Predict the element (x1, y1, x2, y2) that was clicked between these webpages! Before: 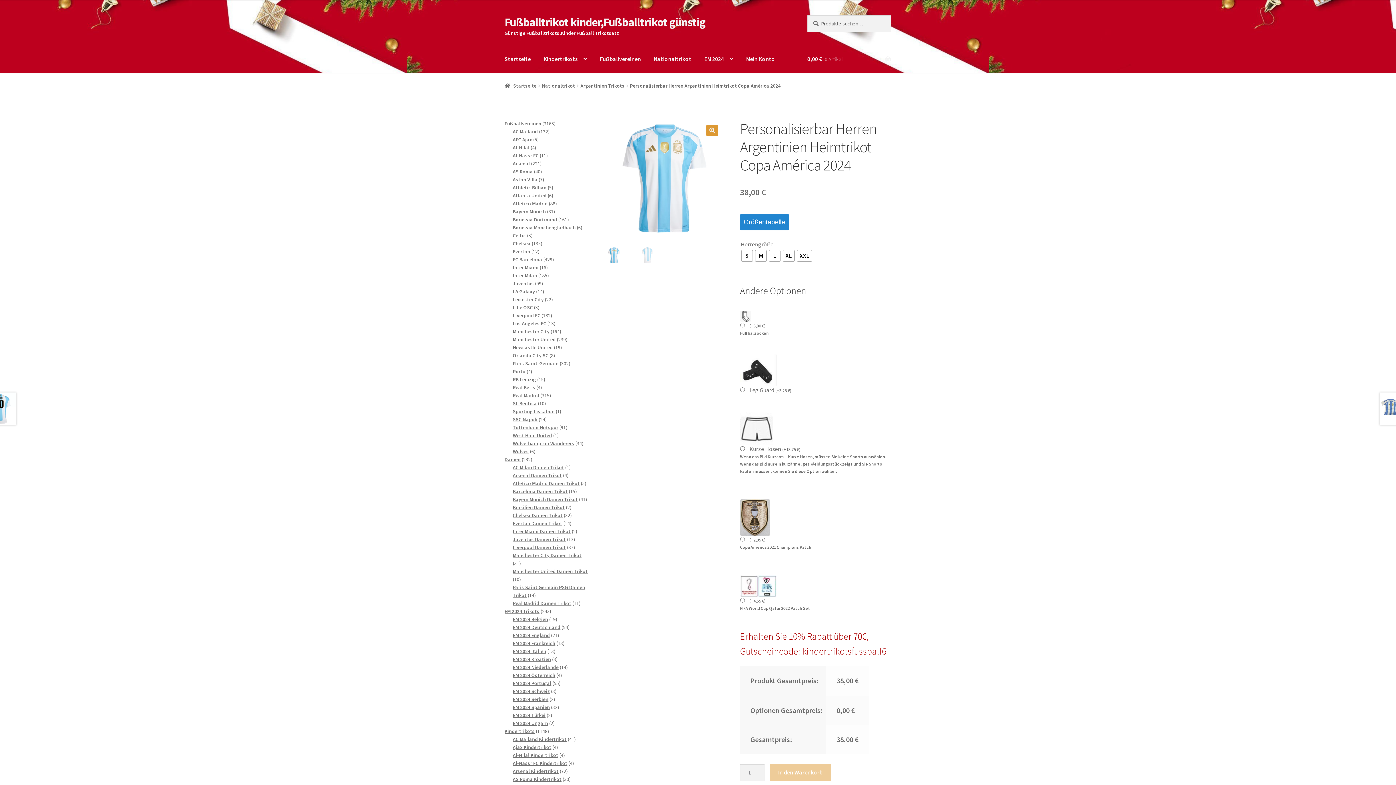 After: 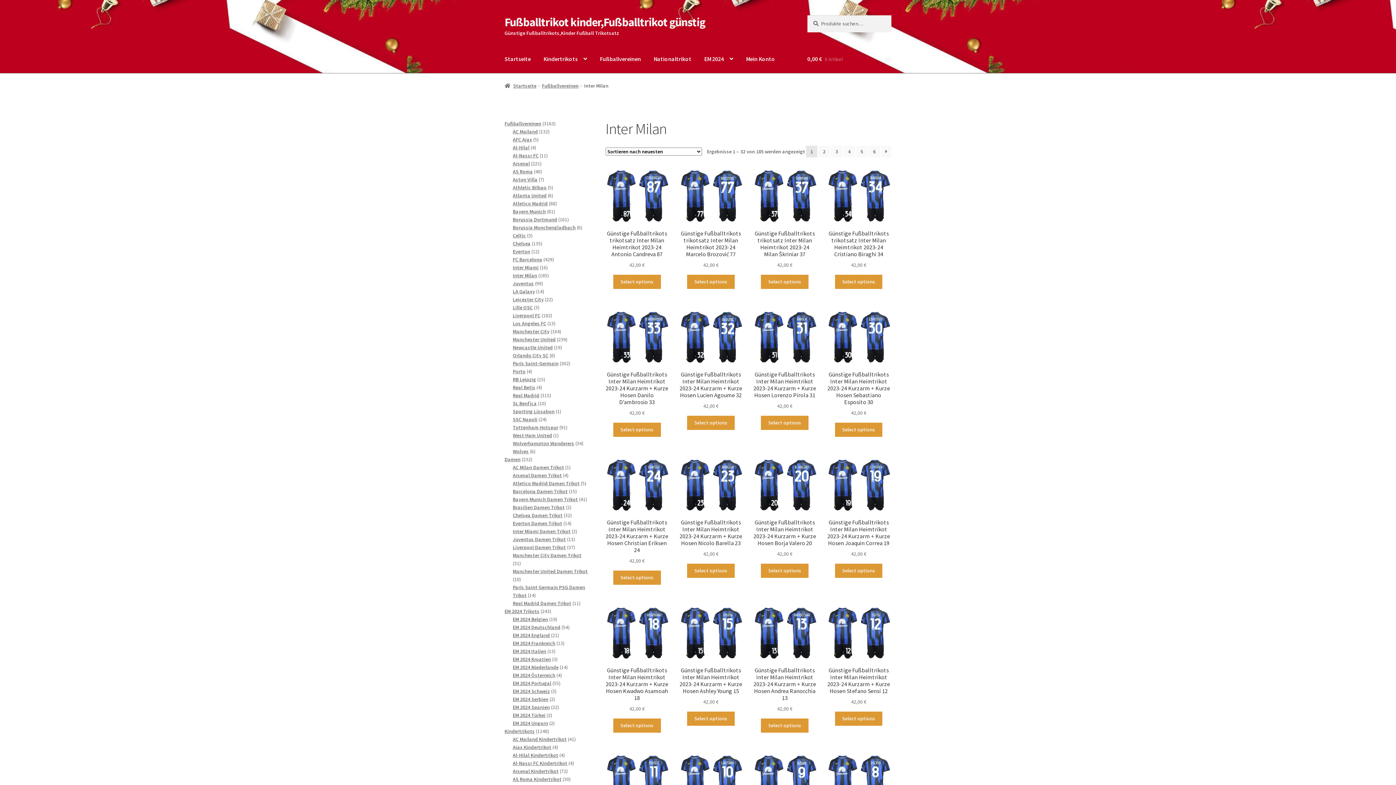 Action: bbox: (512, 272, 537, 278) label: Inter Milan